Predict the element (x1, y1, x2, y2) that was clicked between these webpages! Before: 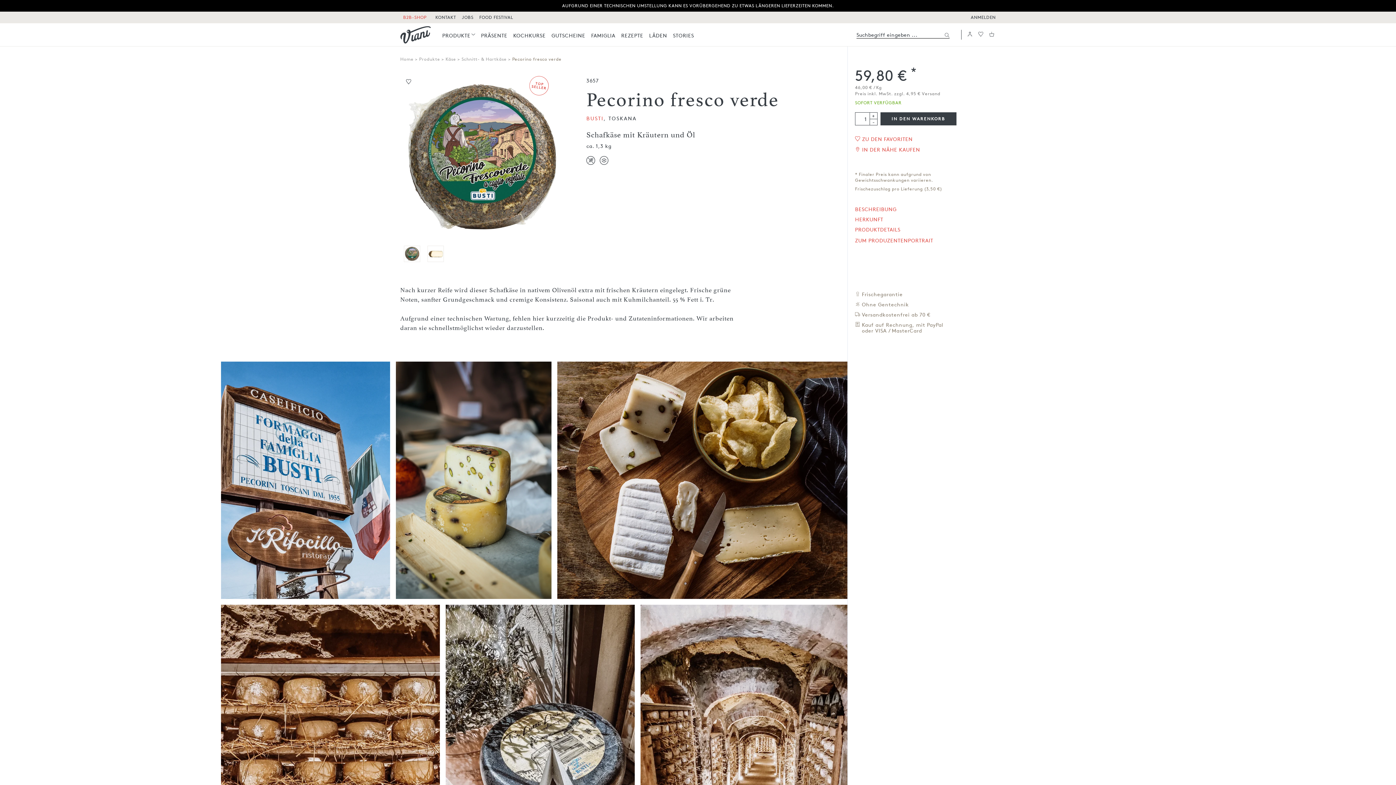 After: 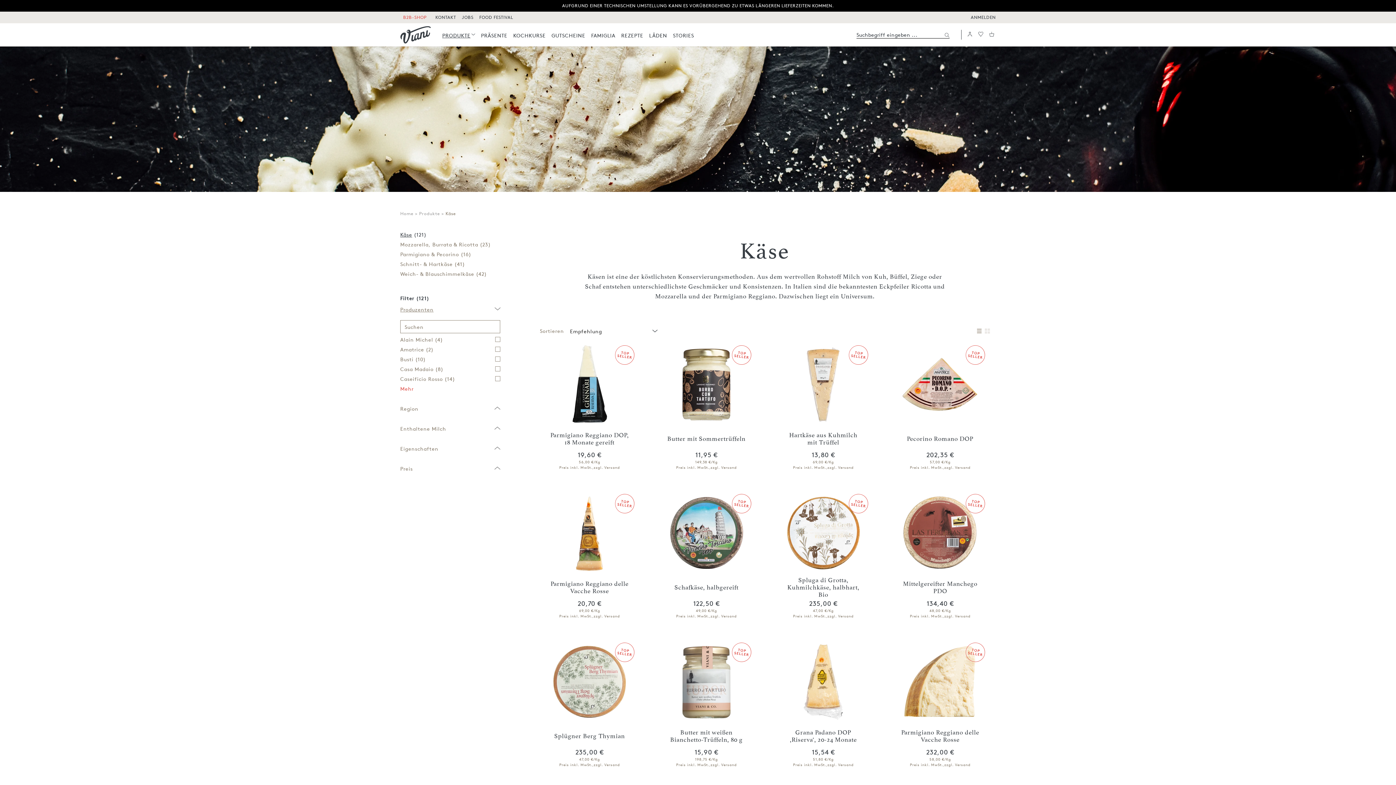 Action: label: Käse bbox: (445, 56, 456, 61)